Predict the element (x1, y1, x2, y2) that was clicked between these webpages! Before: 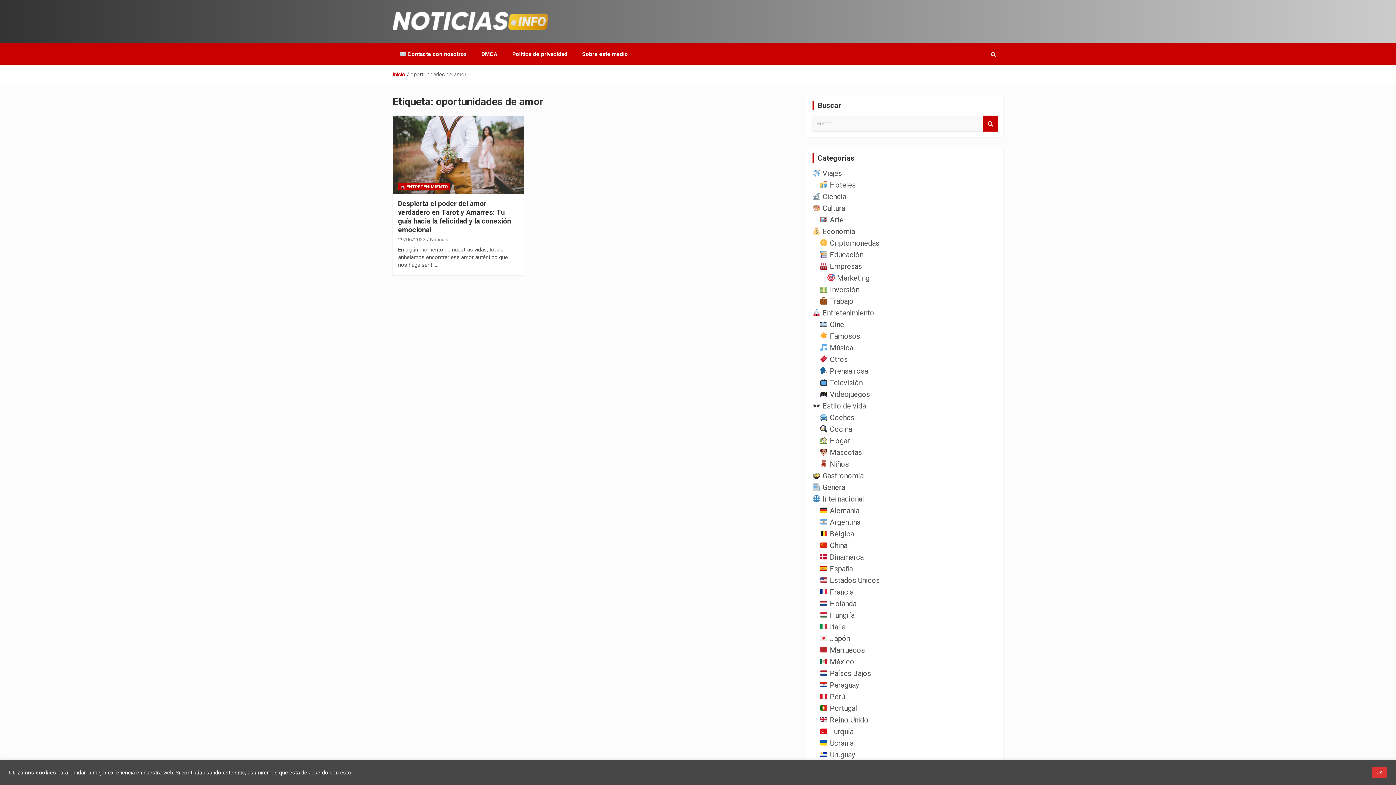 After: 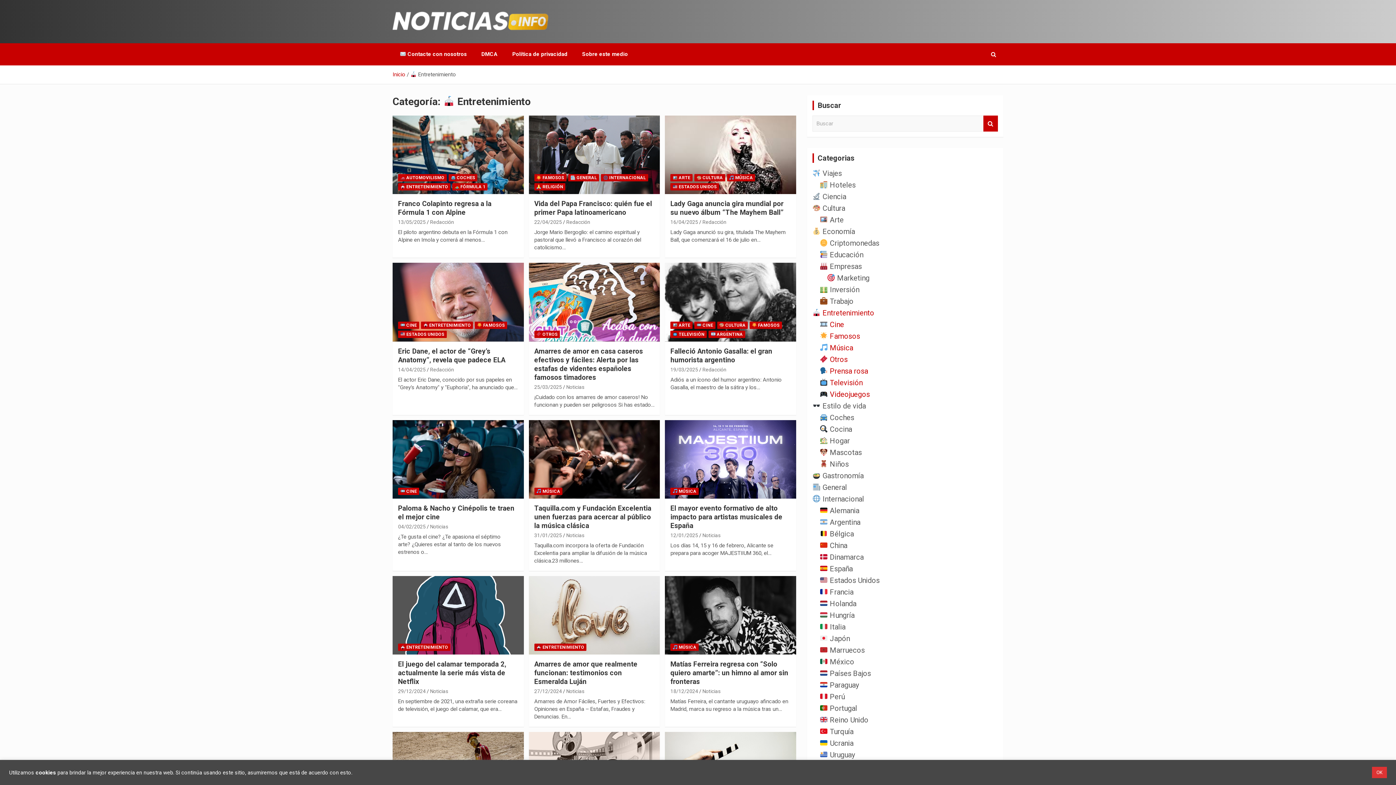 Action: bbox: (398, 183, 450, 190) label:  ENTRETENIMIENTO